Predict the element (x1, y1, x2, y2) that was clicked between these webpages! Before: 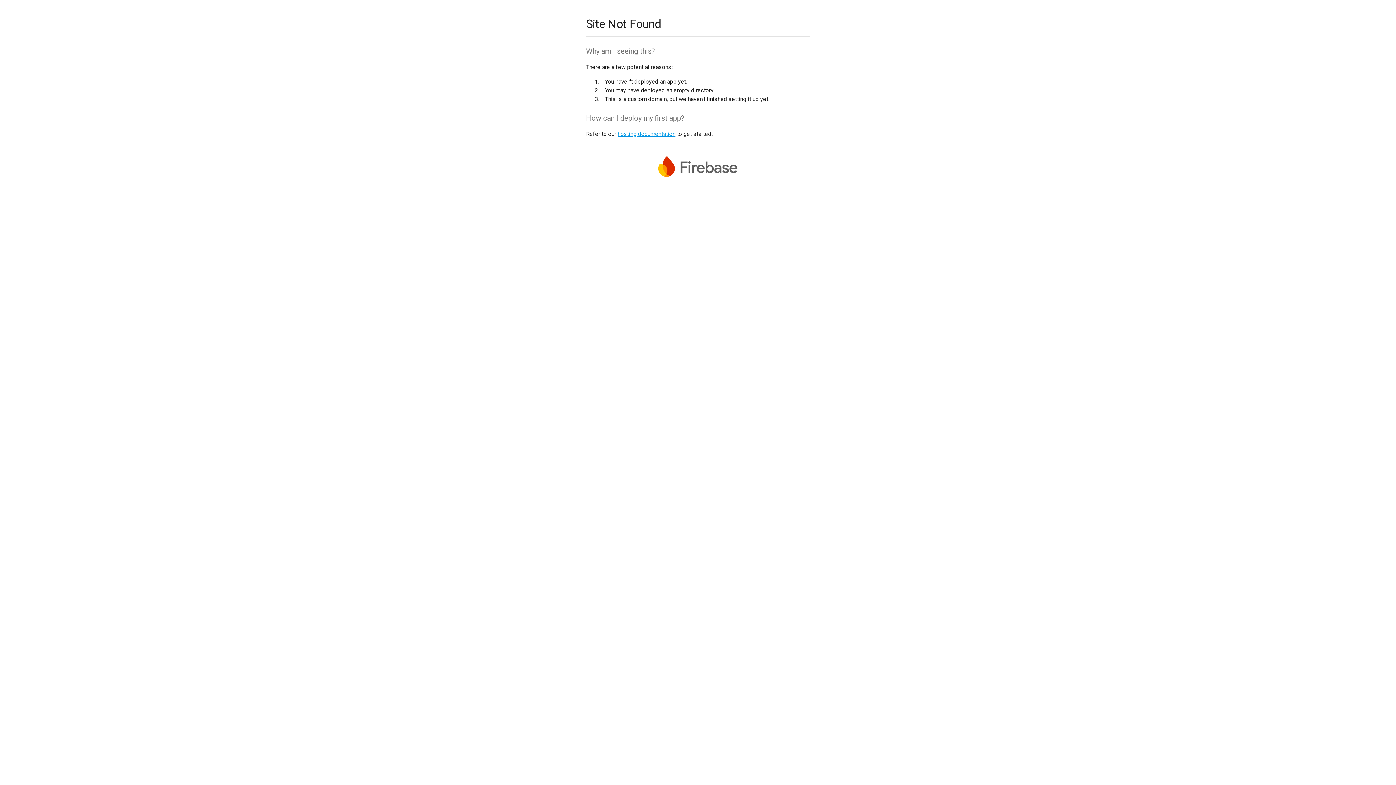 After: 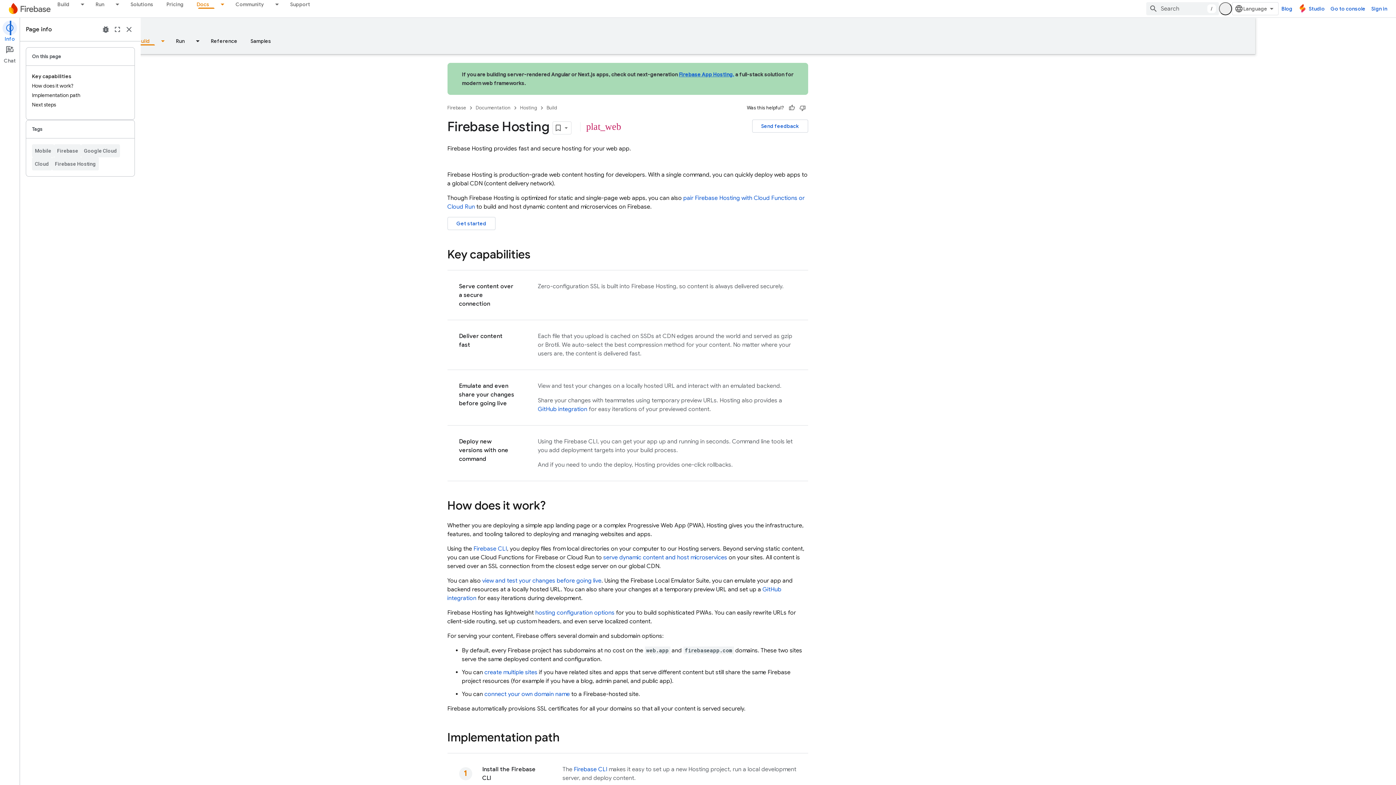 Action: bbox: (617, 130, 675, 137) label: hosting documentation